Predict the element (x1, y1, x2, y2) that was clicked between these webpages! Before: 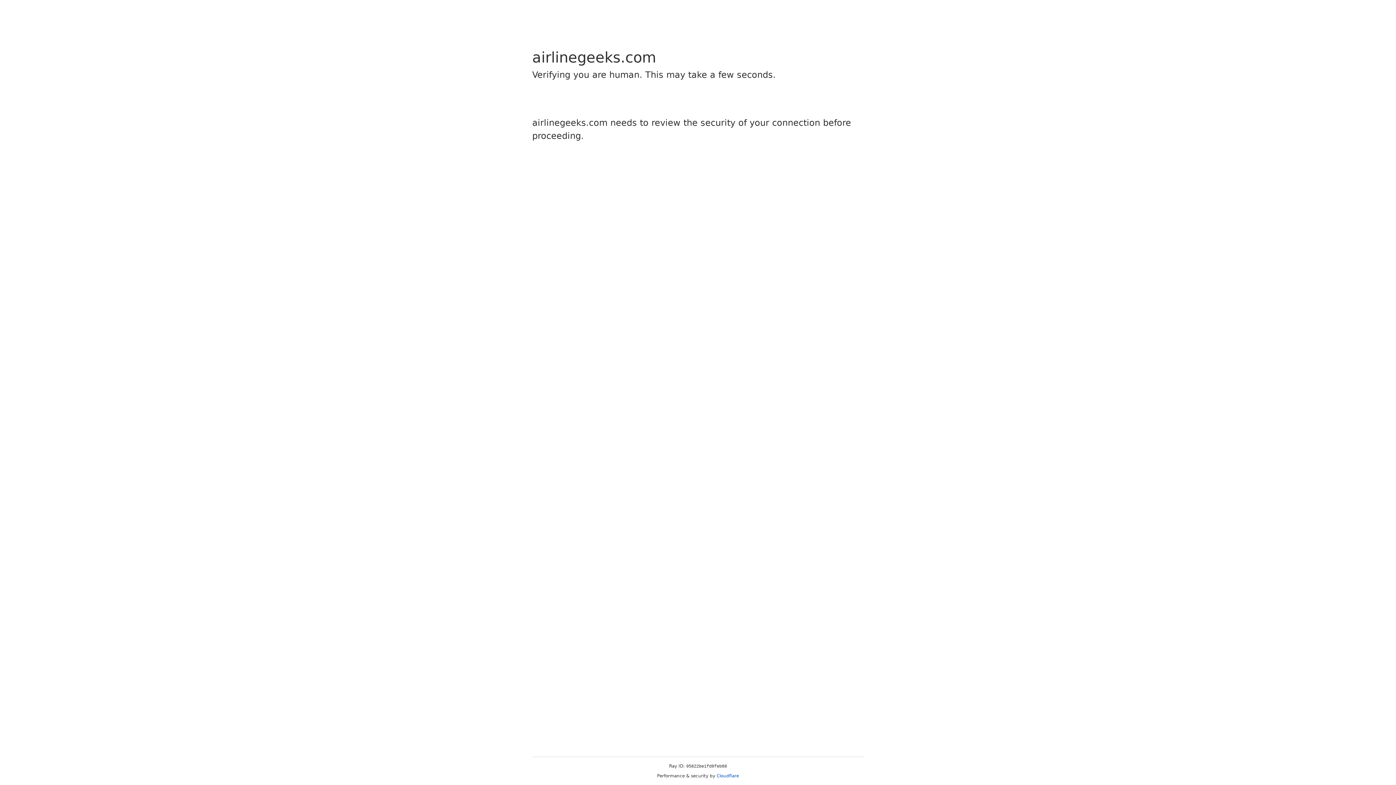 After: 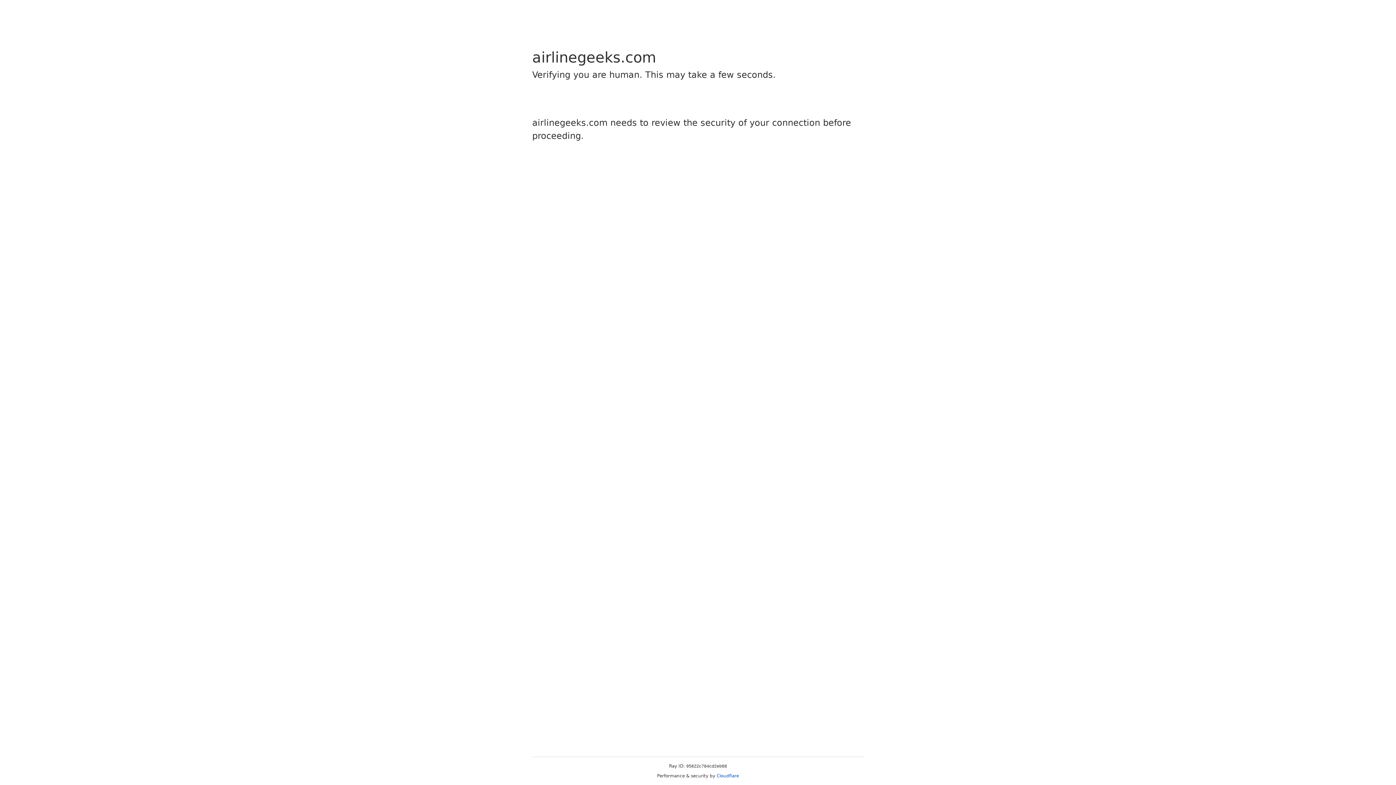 Action: label: Cloudflare bbox: (716, 773, 739, 778)